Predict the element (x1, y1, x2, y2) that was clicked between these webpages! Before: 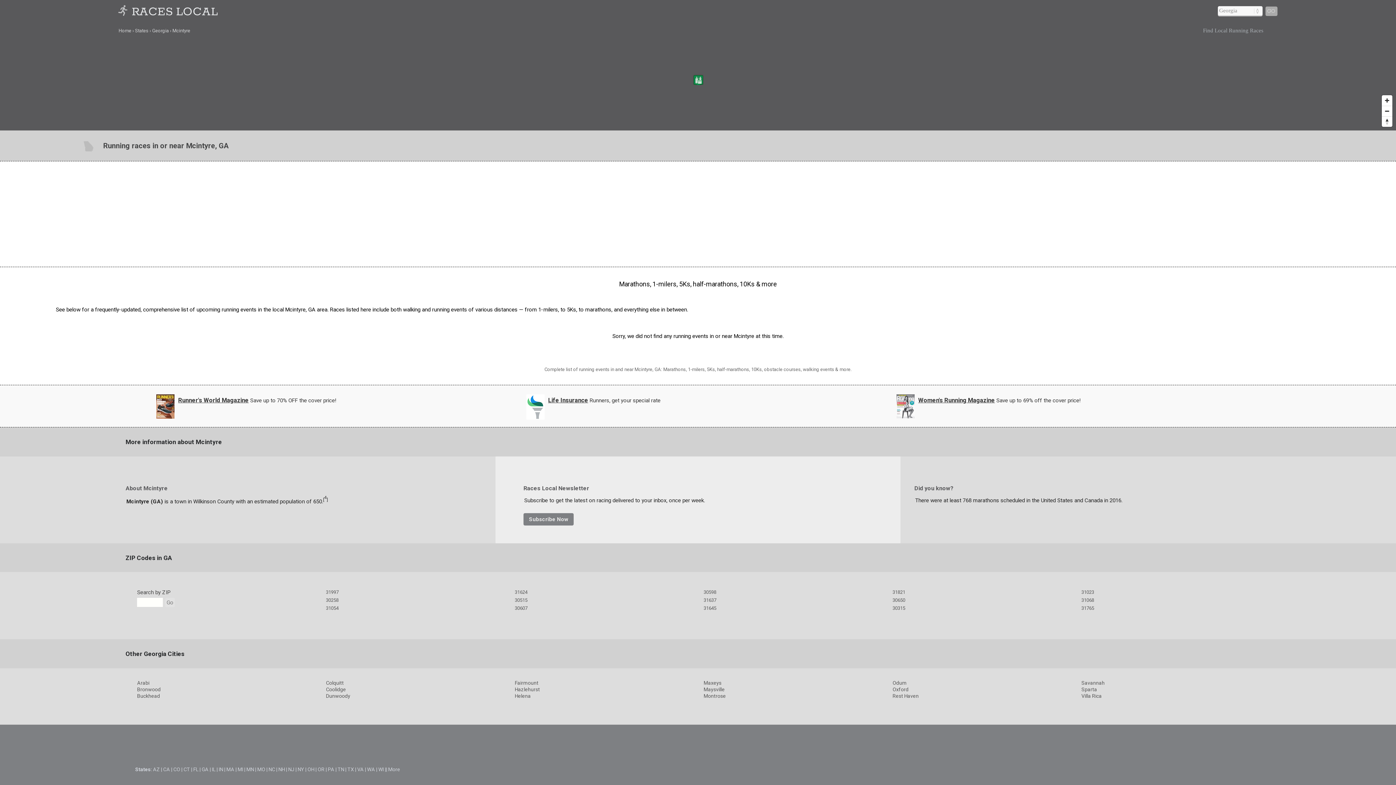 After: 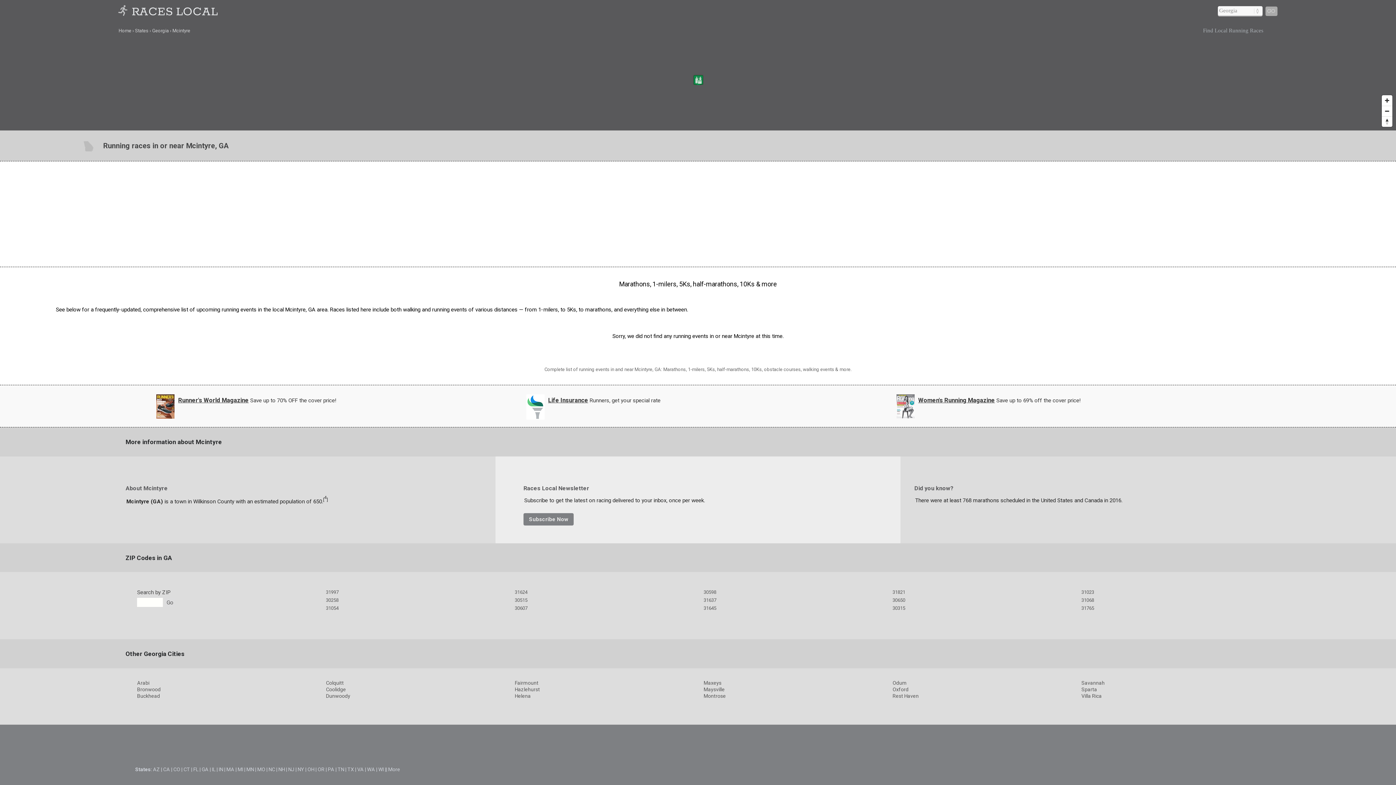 Action: label: Go bbox: (165, 598, 174, 607)